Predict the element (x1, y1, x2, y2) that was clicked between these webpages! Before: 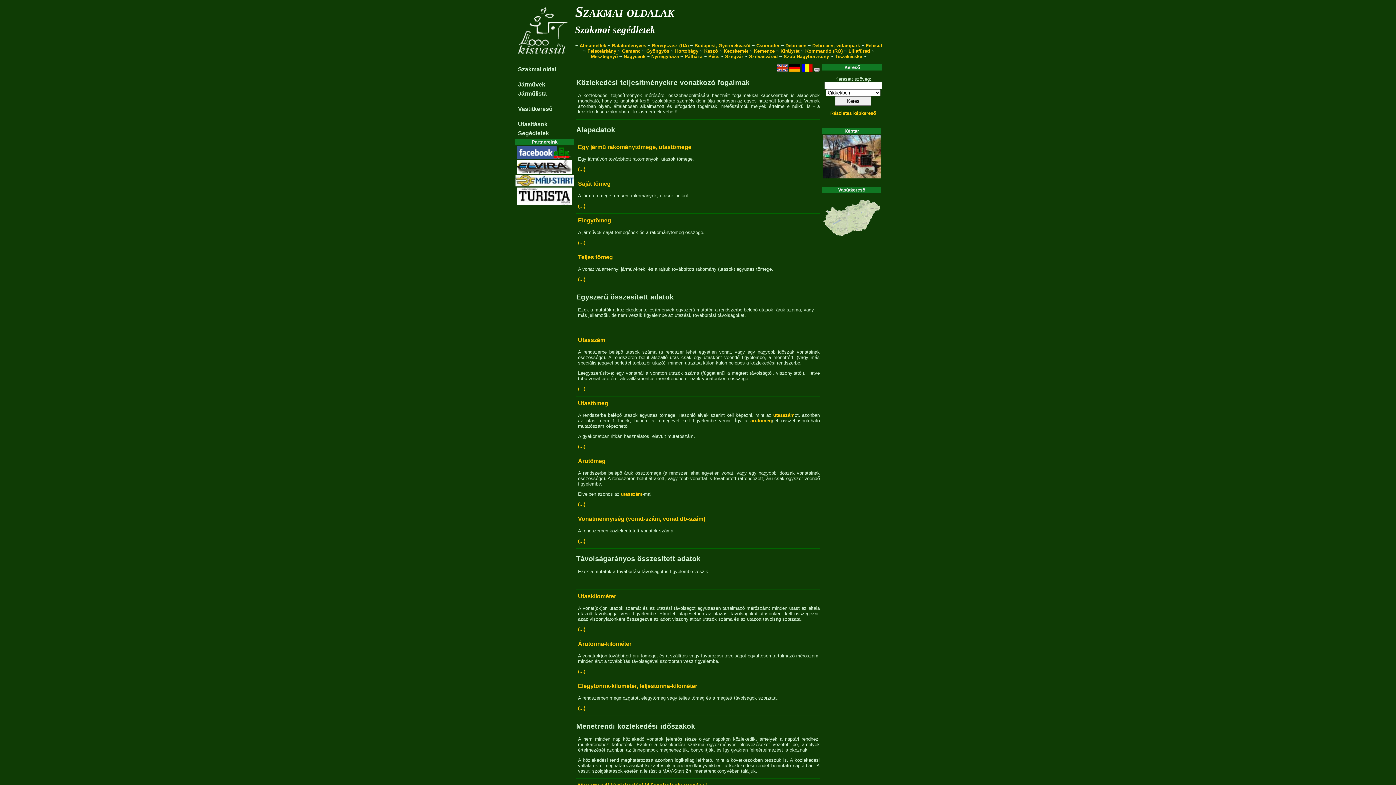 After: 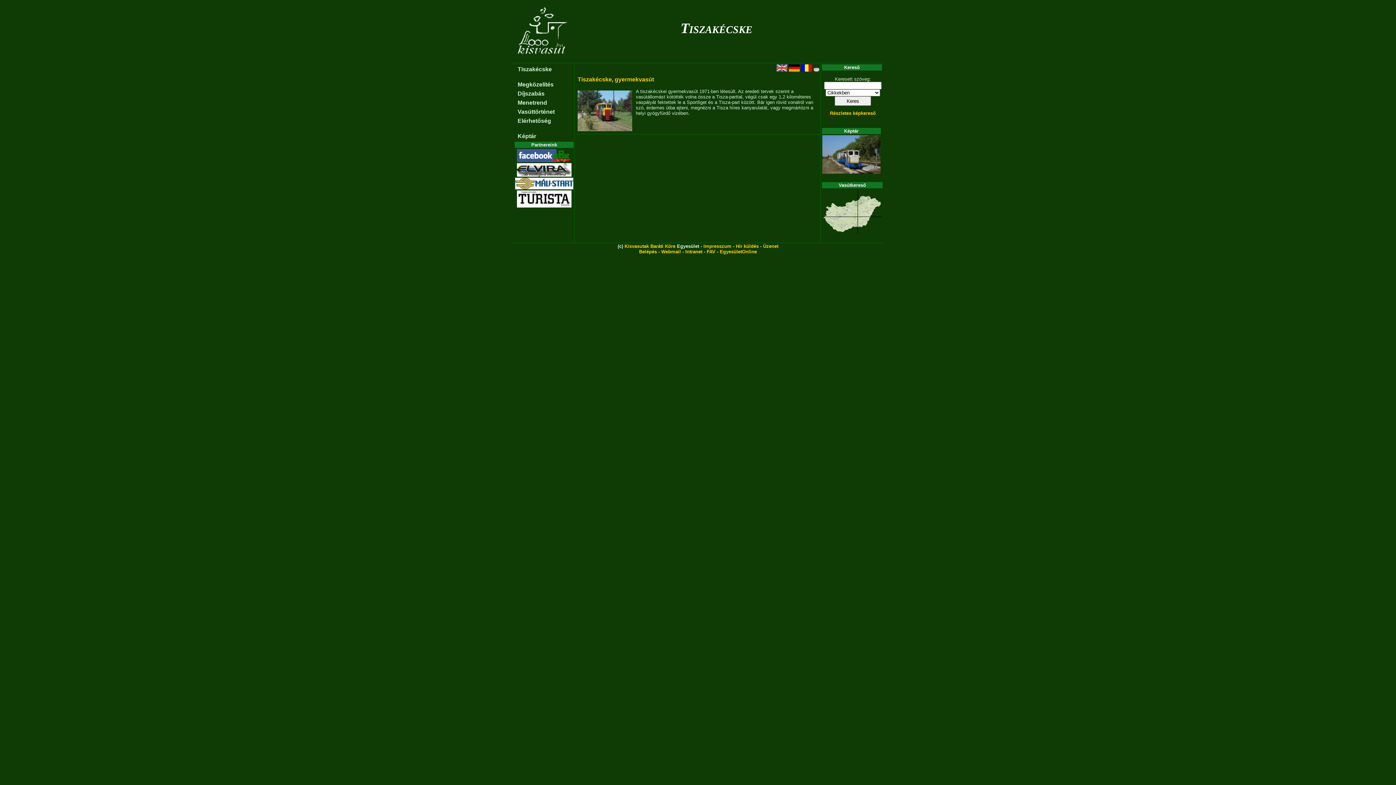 Action: label: Tiszakécske bbox: (835, 53, 862, 59)